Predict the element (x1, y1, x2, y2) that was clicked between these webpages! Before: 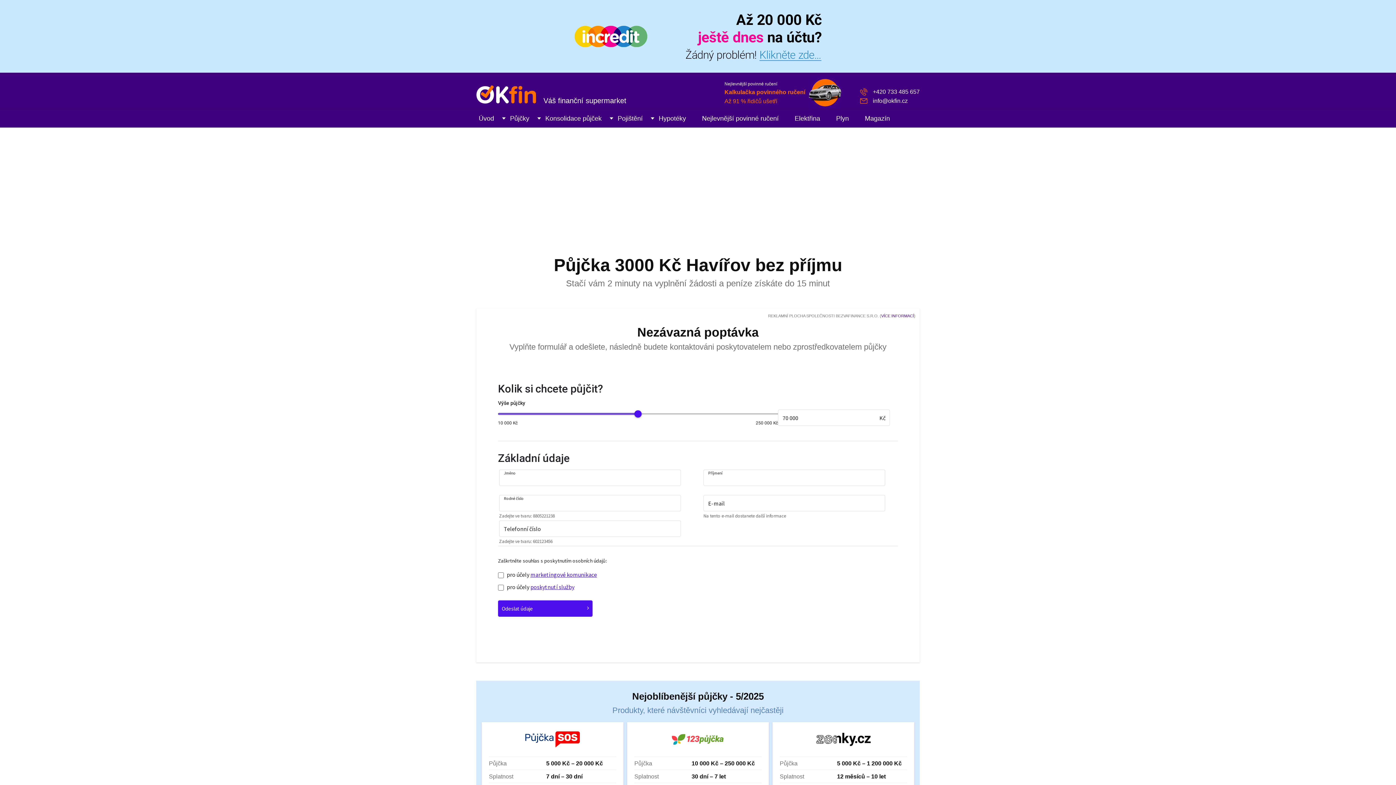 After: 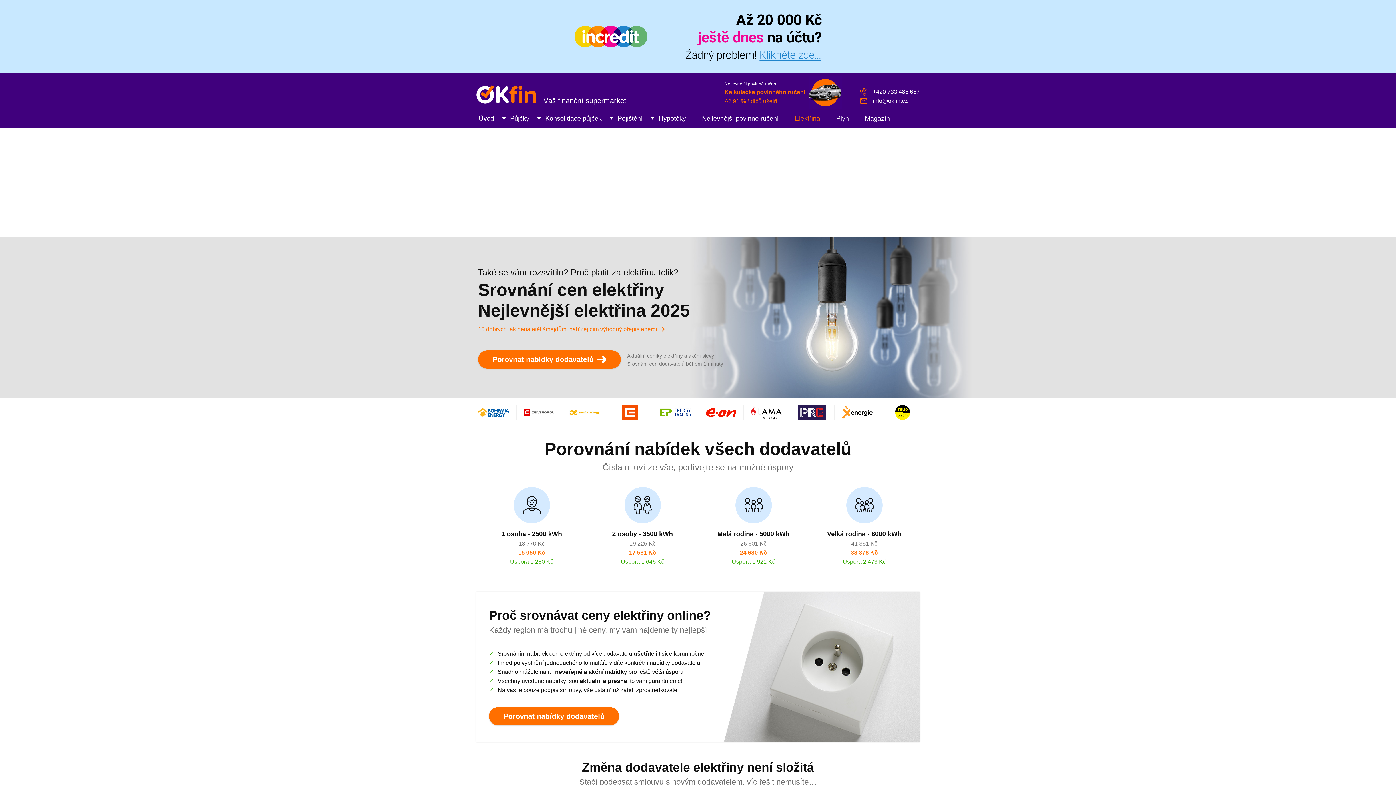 Action: bbox: (786, 109, 828, 127) label: Elektřina